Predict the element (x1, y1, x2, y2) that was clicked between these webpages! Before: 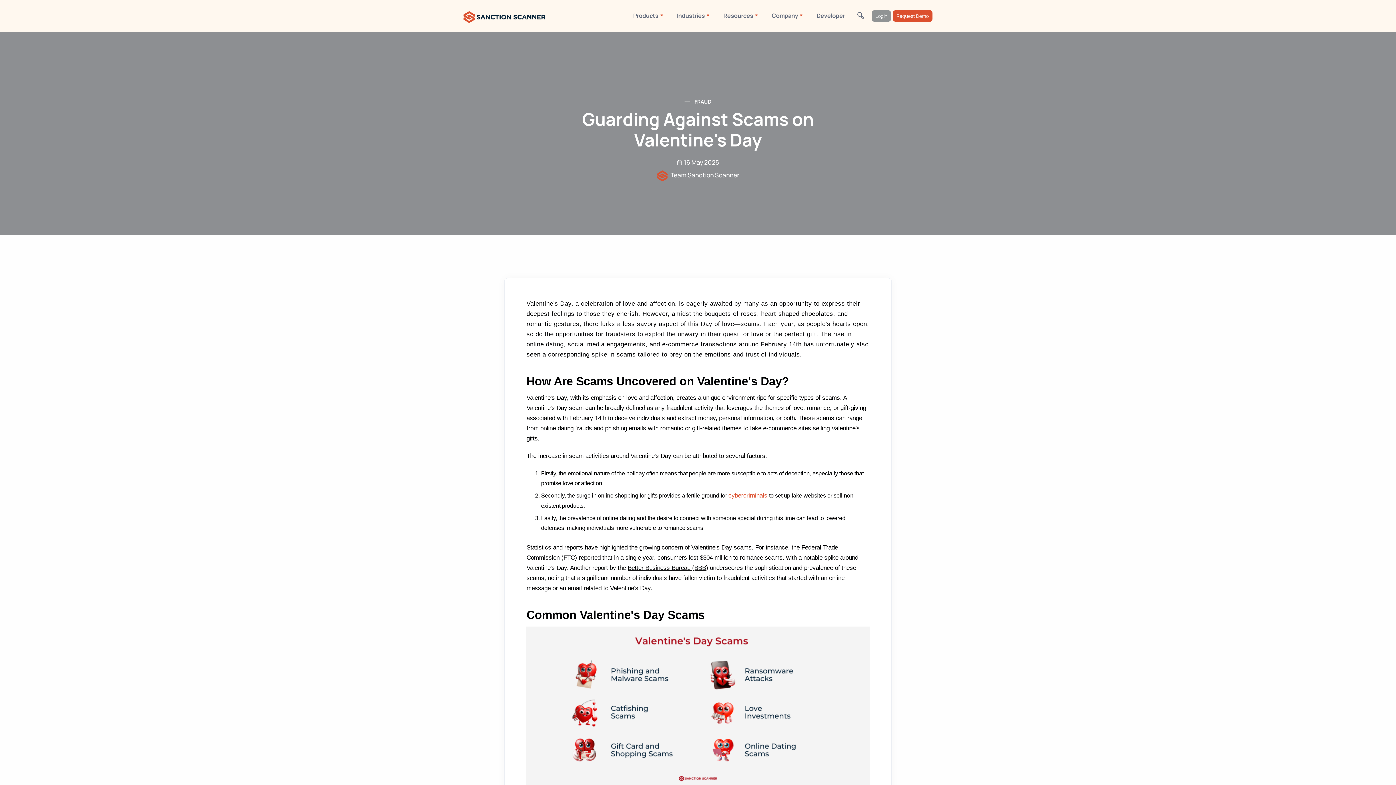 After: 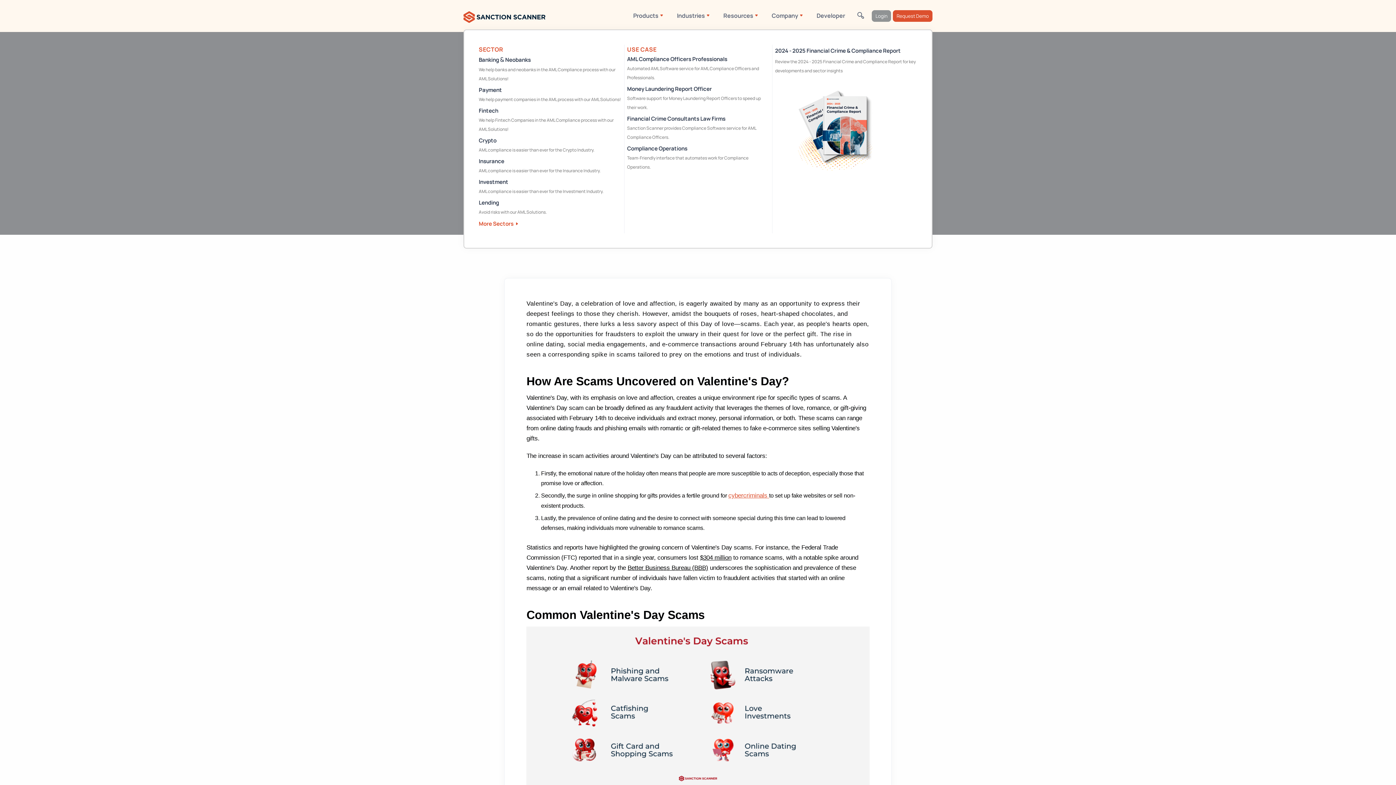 Action: bbox: (669, 2, 716, 29) label: Industries